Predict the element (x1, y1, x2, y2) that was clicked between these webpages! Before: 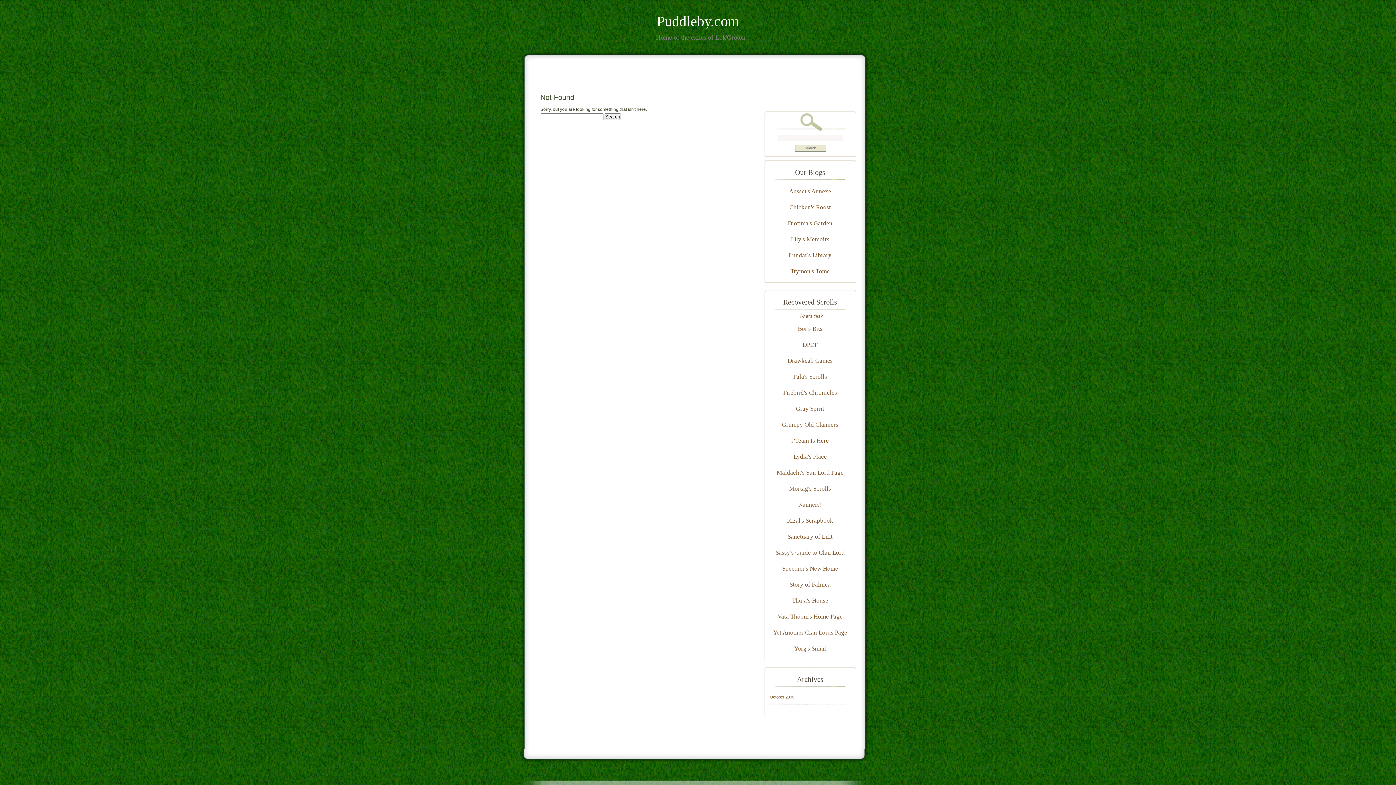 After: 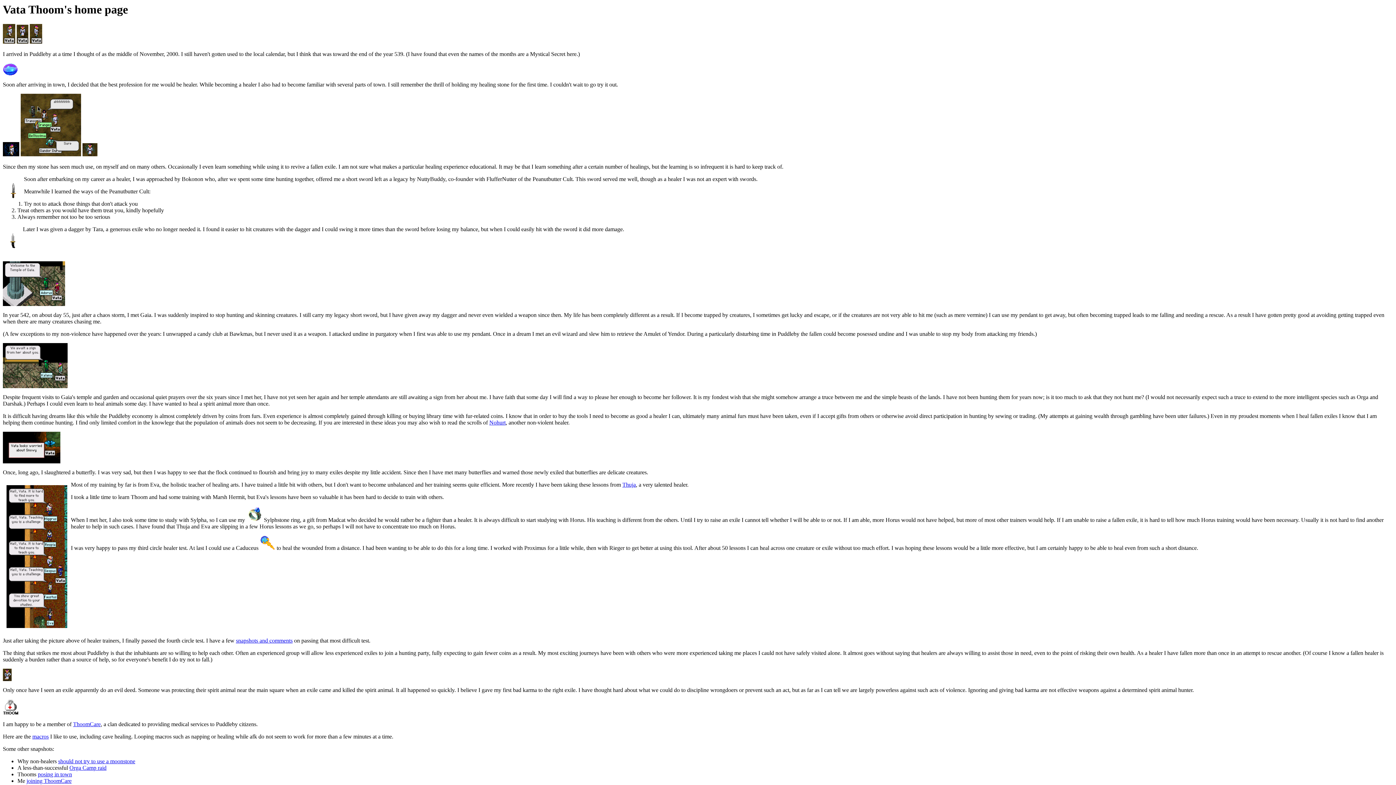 Action: label: Vata Thoom's Home Page bbox: (767, 608, 853, 624)